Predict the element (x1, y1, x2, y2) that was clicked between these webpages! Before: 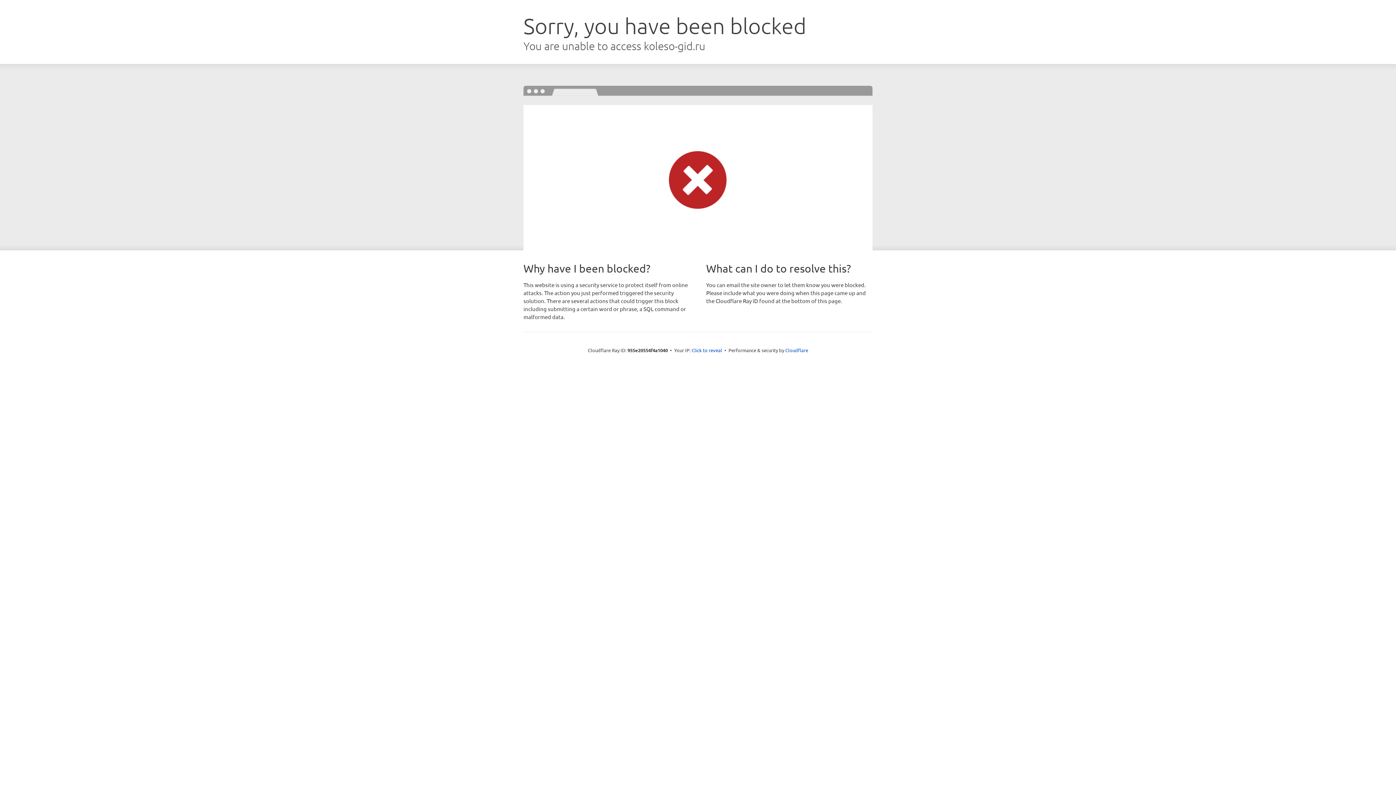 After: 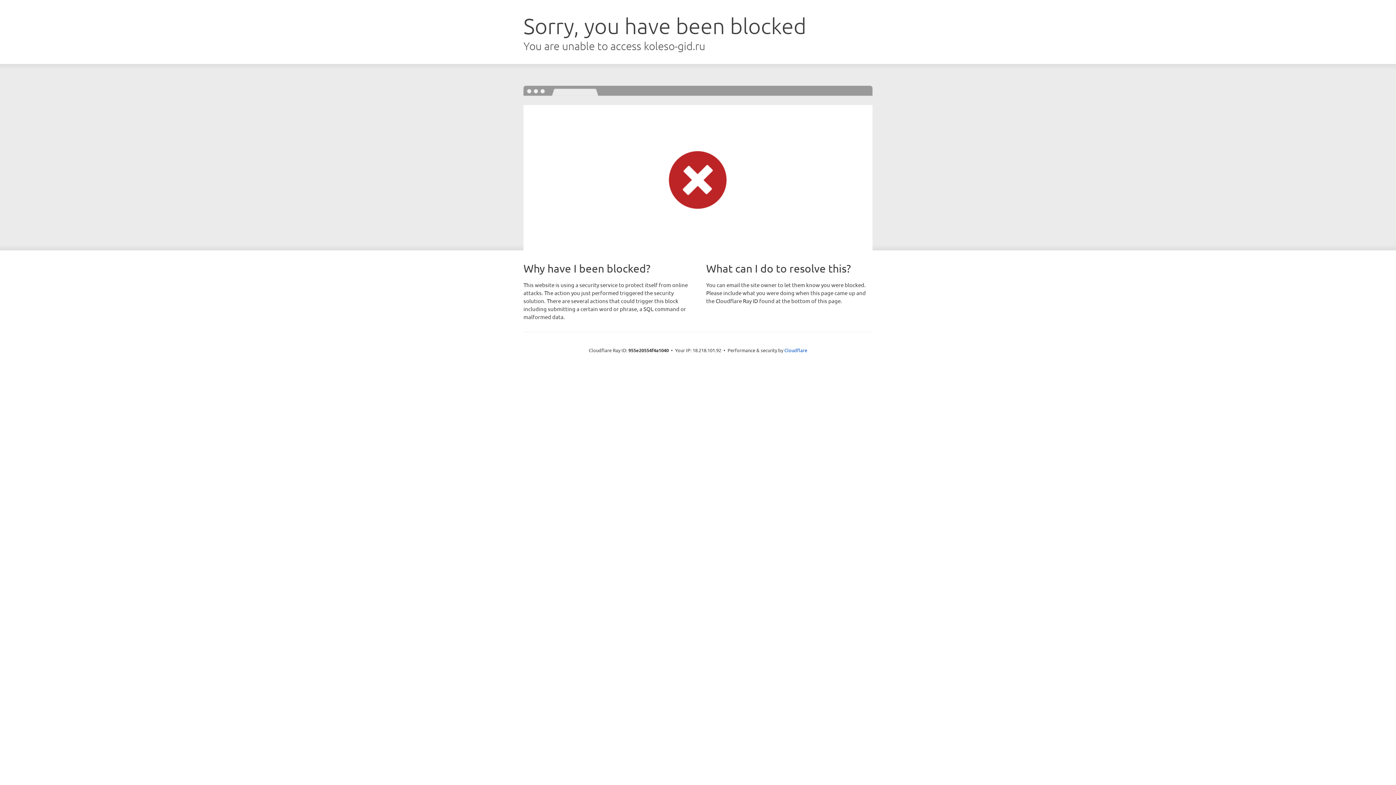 Action: label: Click to reveal bbox: (691, 346, 722, 353)